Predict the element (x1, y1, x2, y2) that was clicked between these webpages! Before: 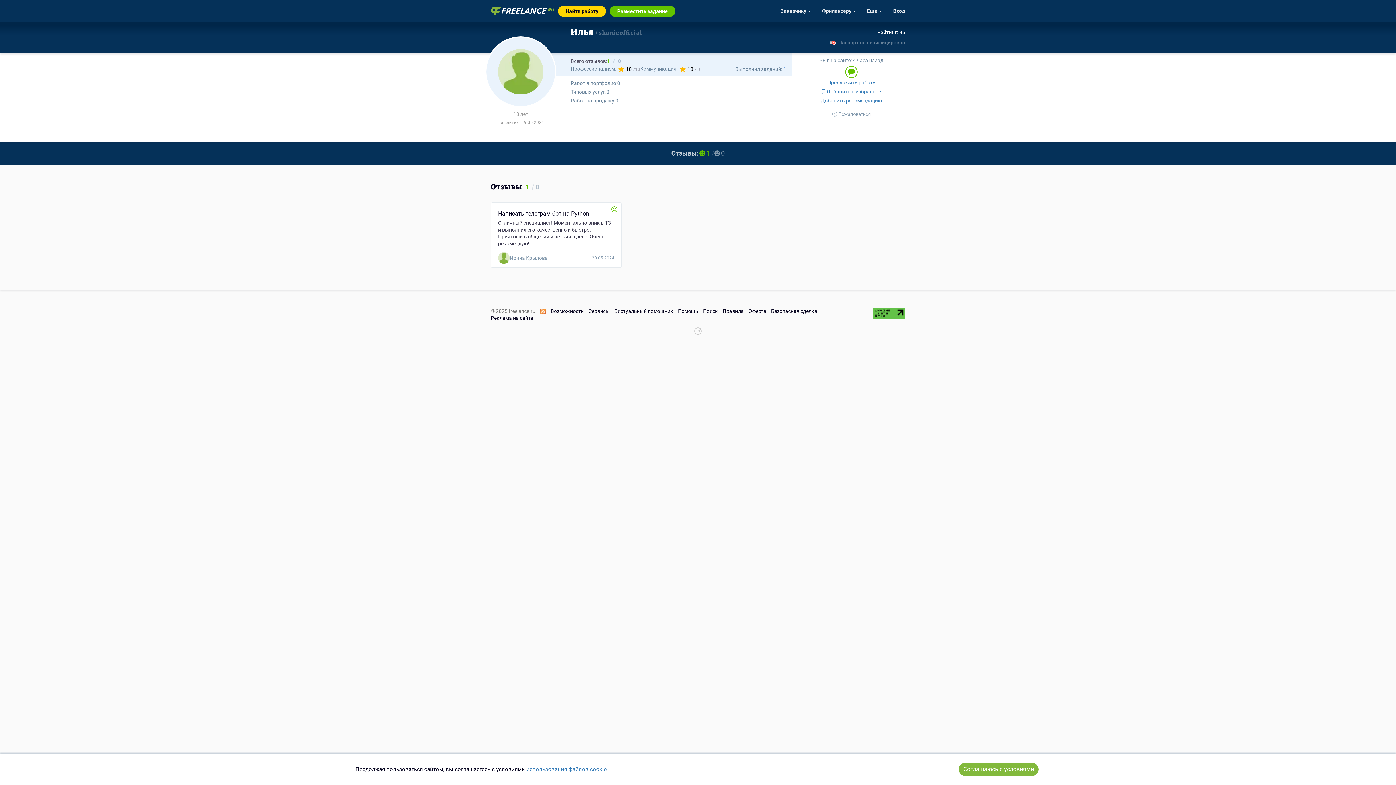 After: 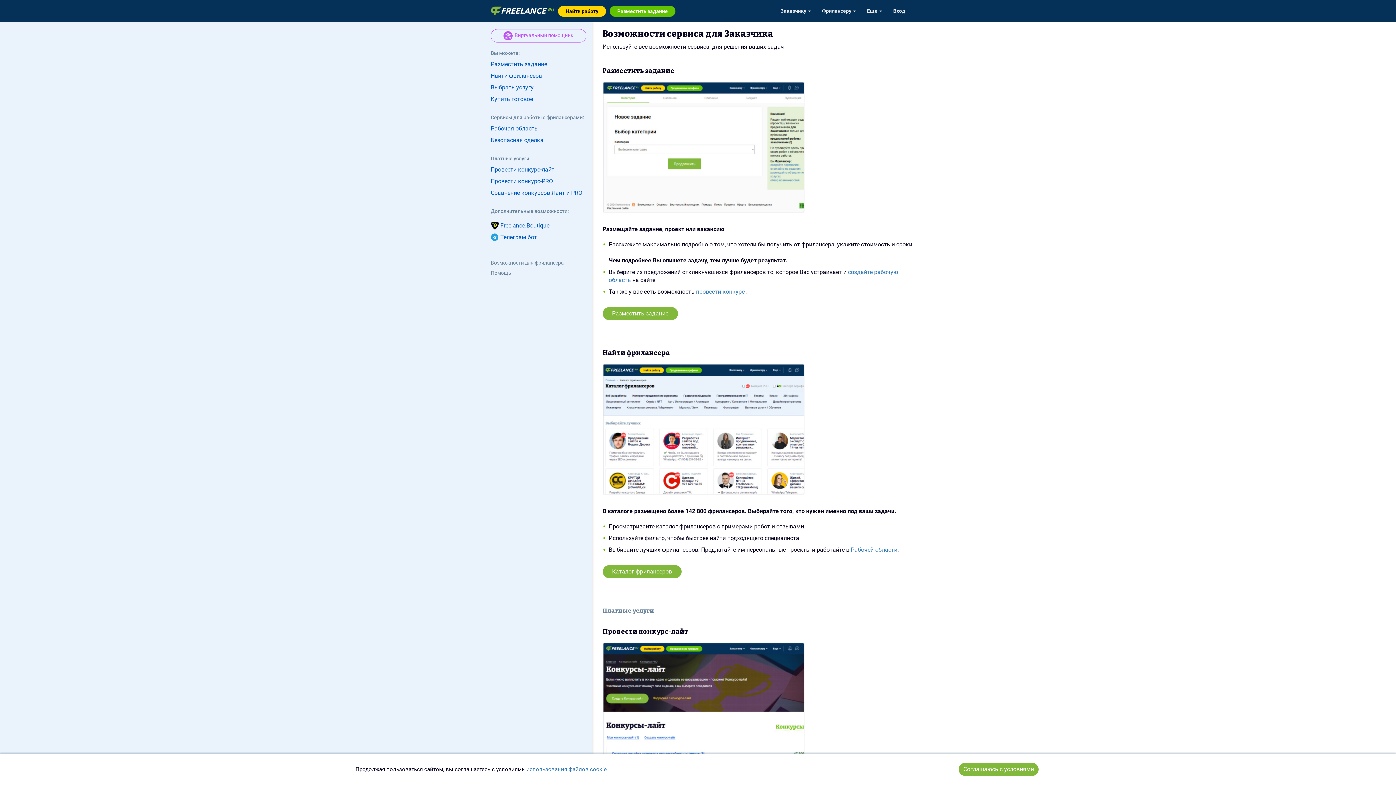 Action: bbox: (550, 308, 584, 314) label: Возможности